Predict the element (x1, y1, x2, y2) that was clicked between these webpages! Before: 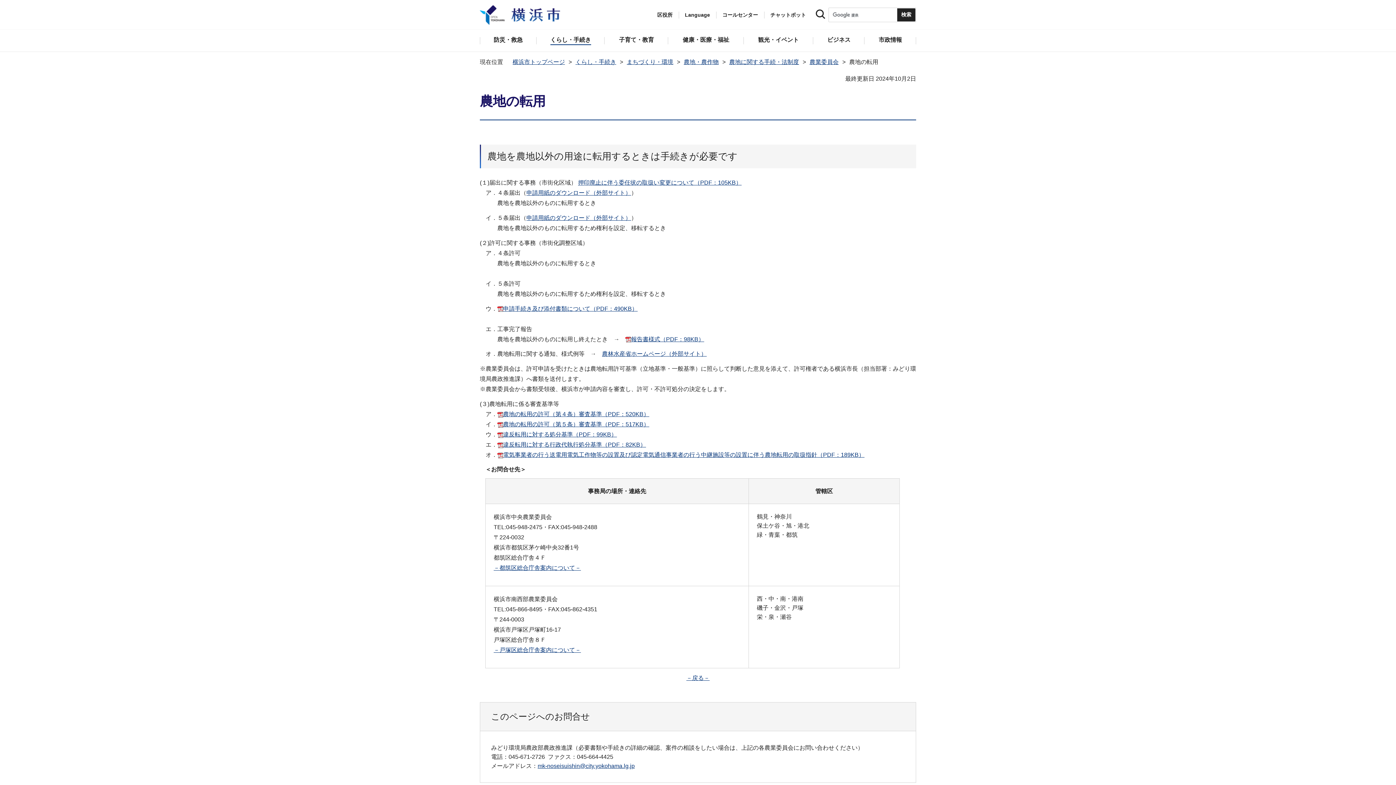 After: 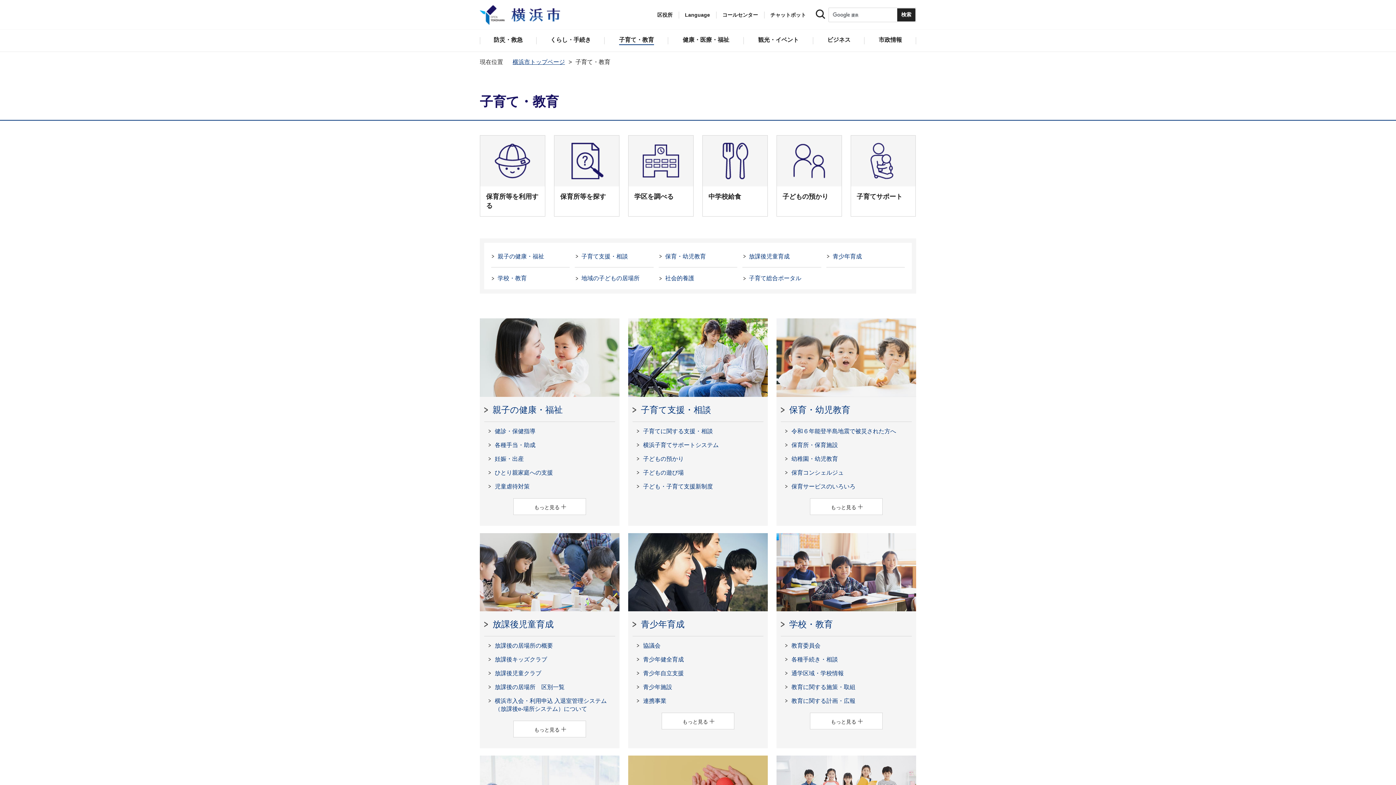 Action: label: 子育て・教育 bbox: (604, 29, 668, 51)